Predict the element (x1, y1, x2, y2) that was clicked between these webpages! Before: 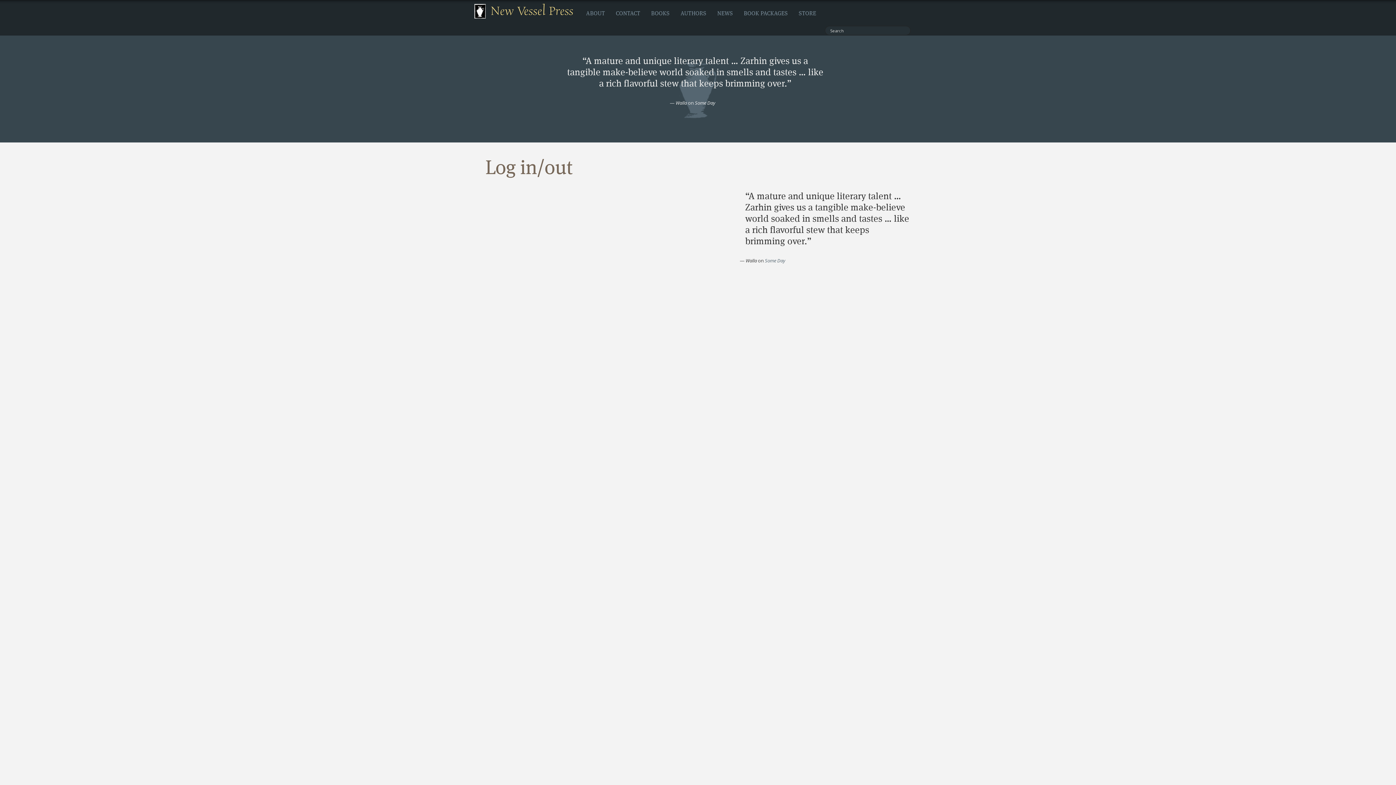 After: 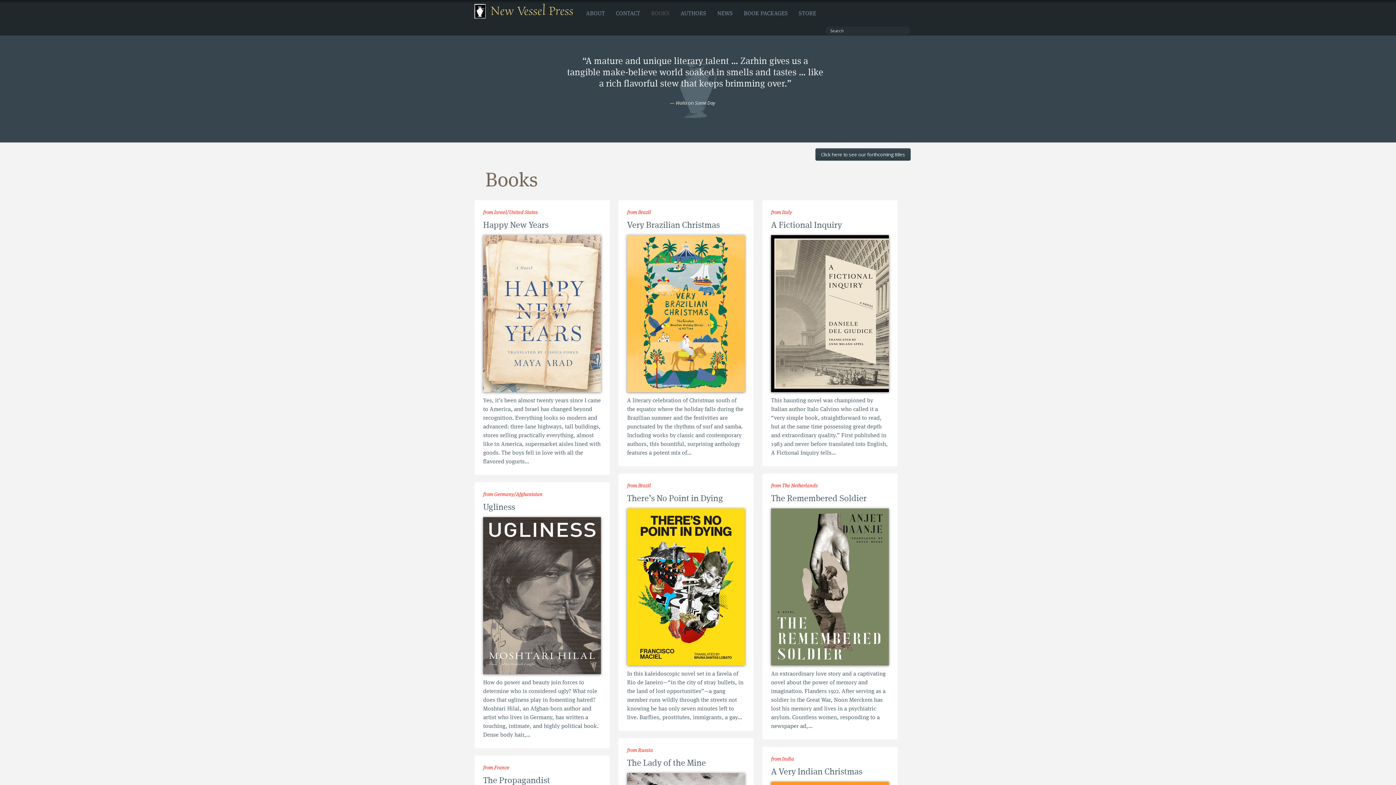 Action: bbox: (645, 8, 675, 21) label: BOOKS